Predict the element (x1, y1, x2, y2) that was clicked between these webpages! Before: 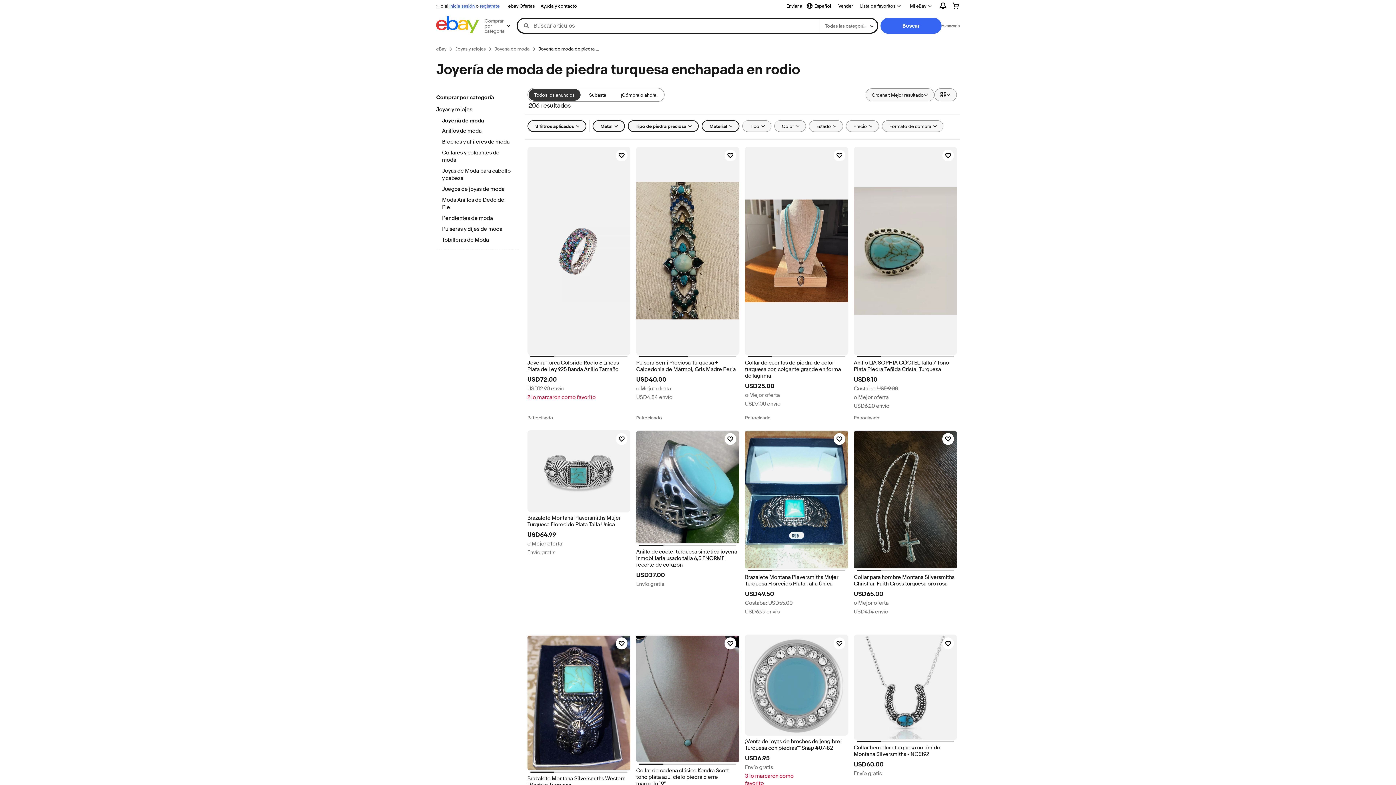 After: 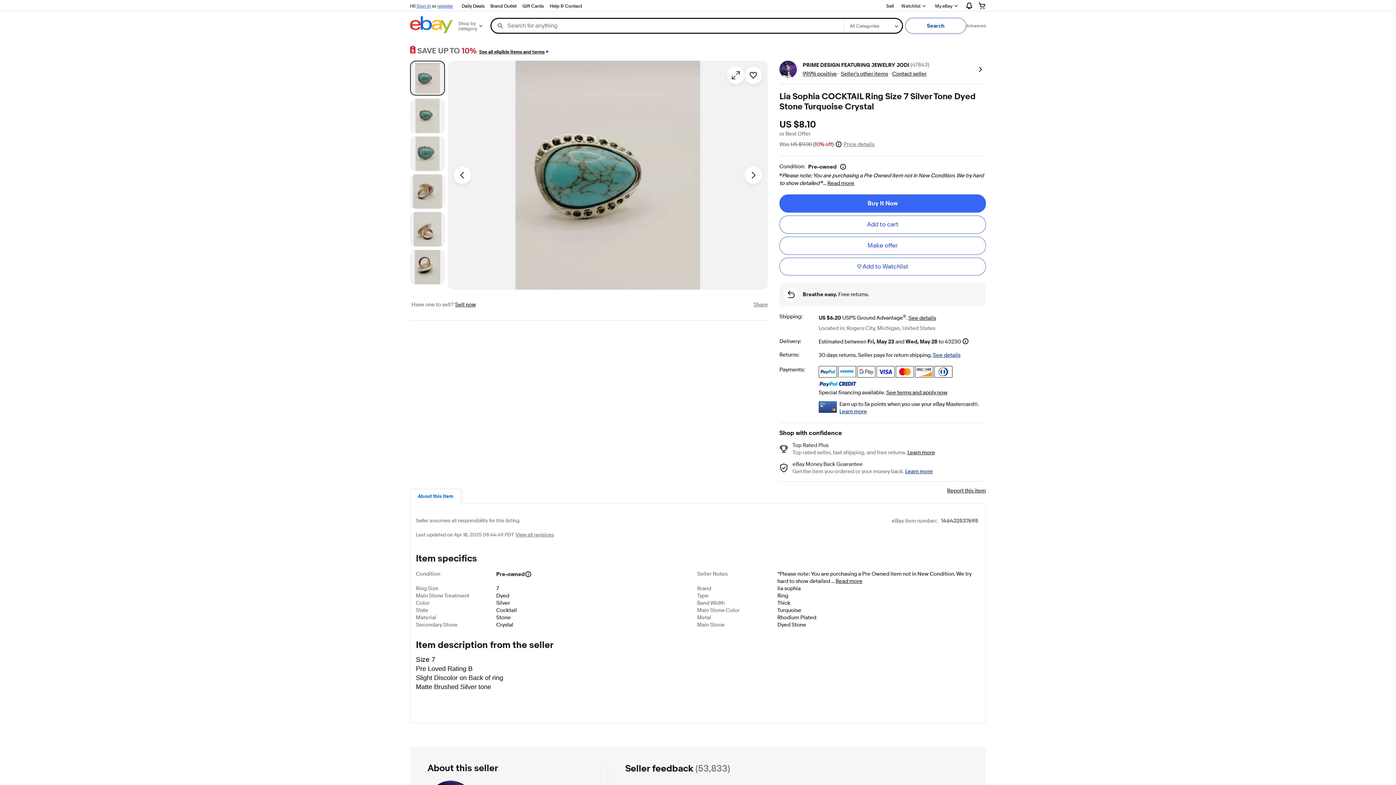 Action: bbox: (854, 359, 957, 372) label: Anillo LIA SOPHIA CÓCTEL Talla 7 Tono Plata Piedra Teñida Cristal Turquesa